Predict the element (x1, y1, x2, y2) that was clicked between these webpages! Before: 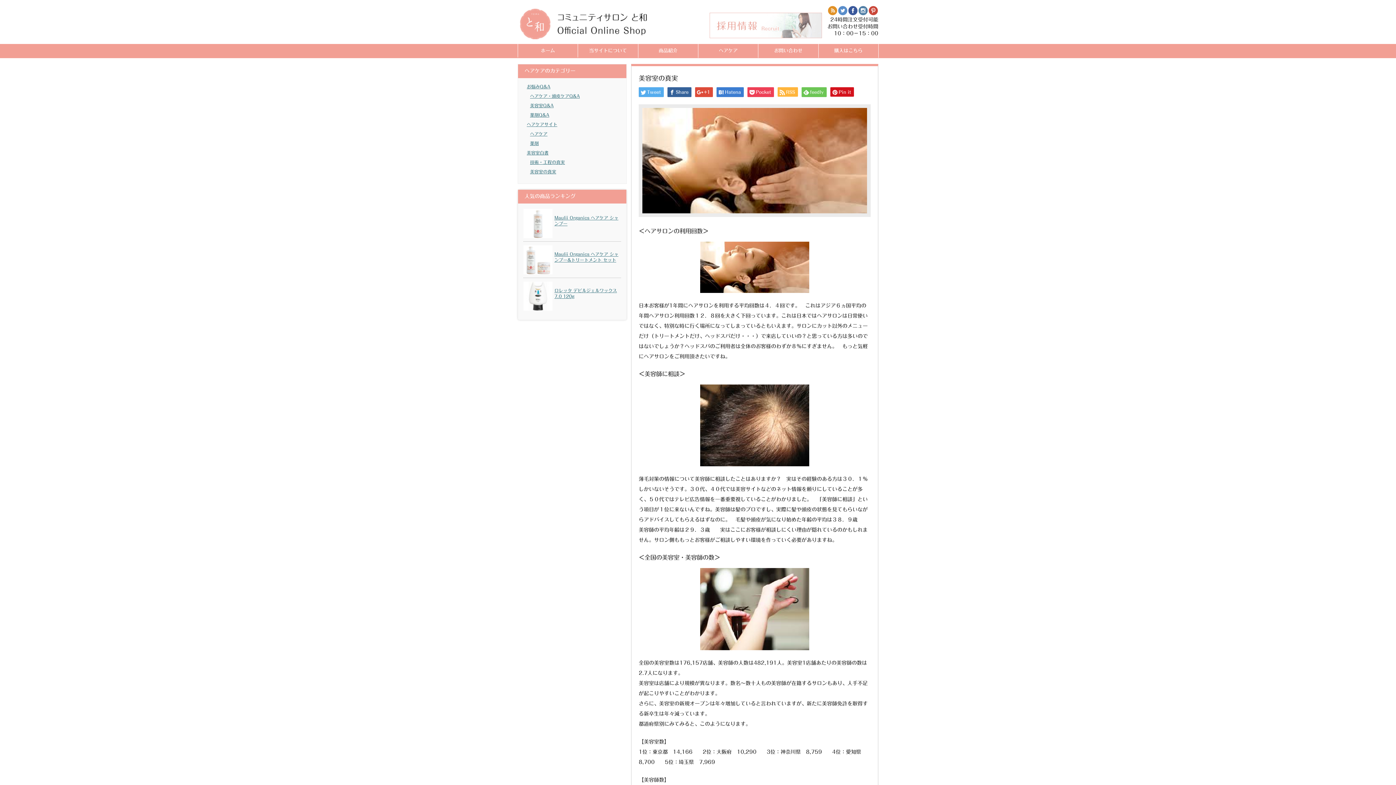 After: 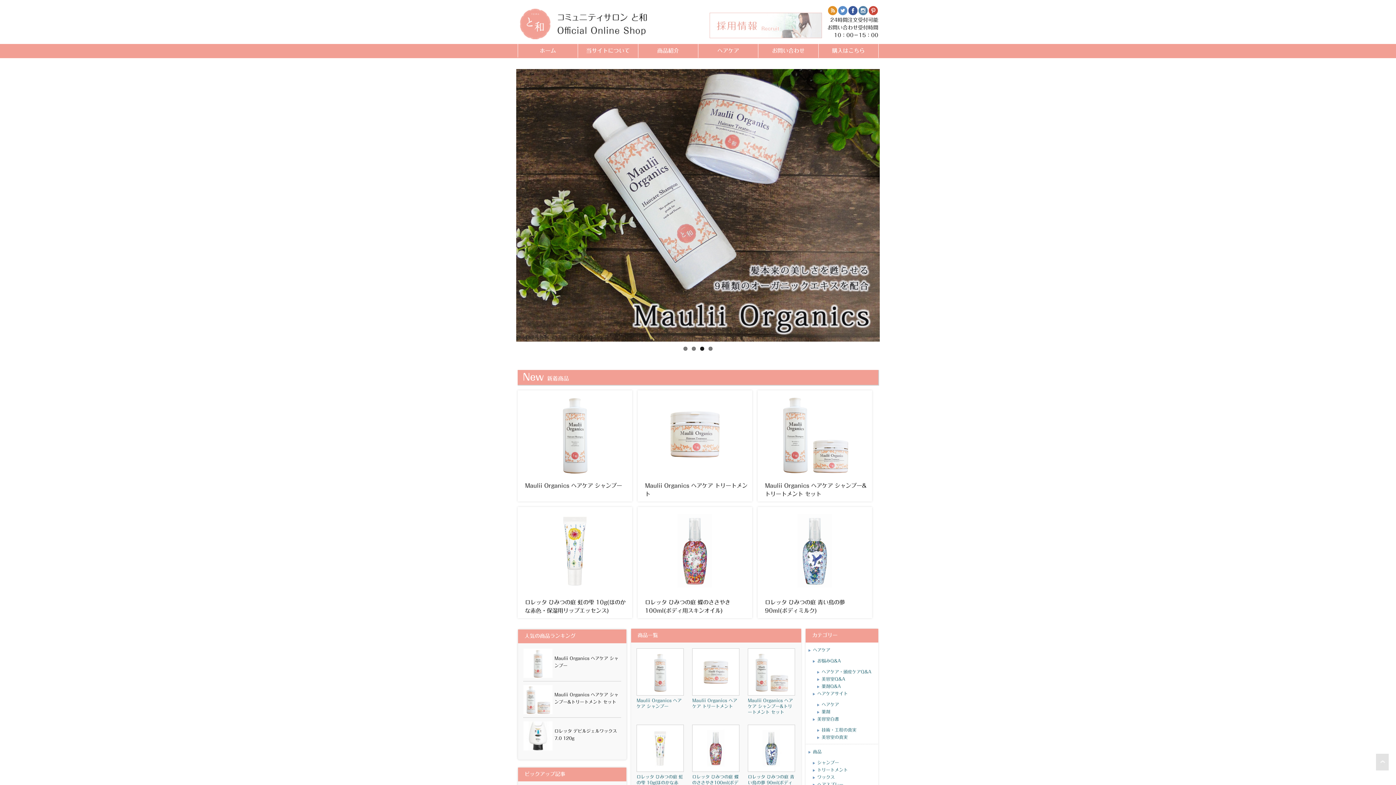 Action: label: ホーム bbox: (518, 44, 578, 57)